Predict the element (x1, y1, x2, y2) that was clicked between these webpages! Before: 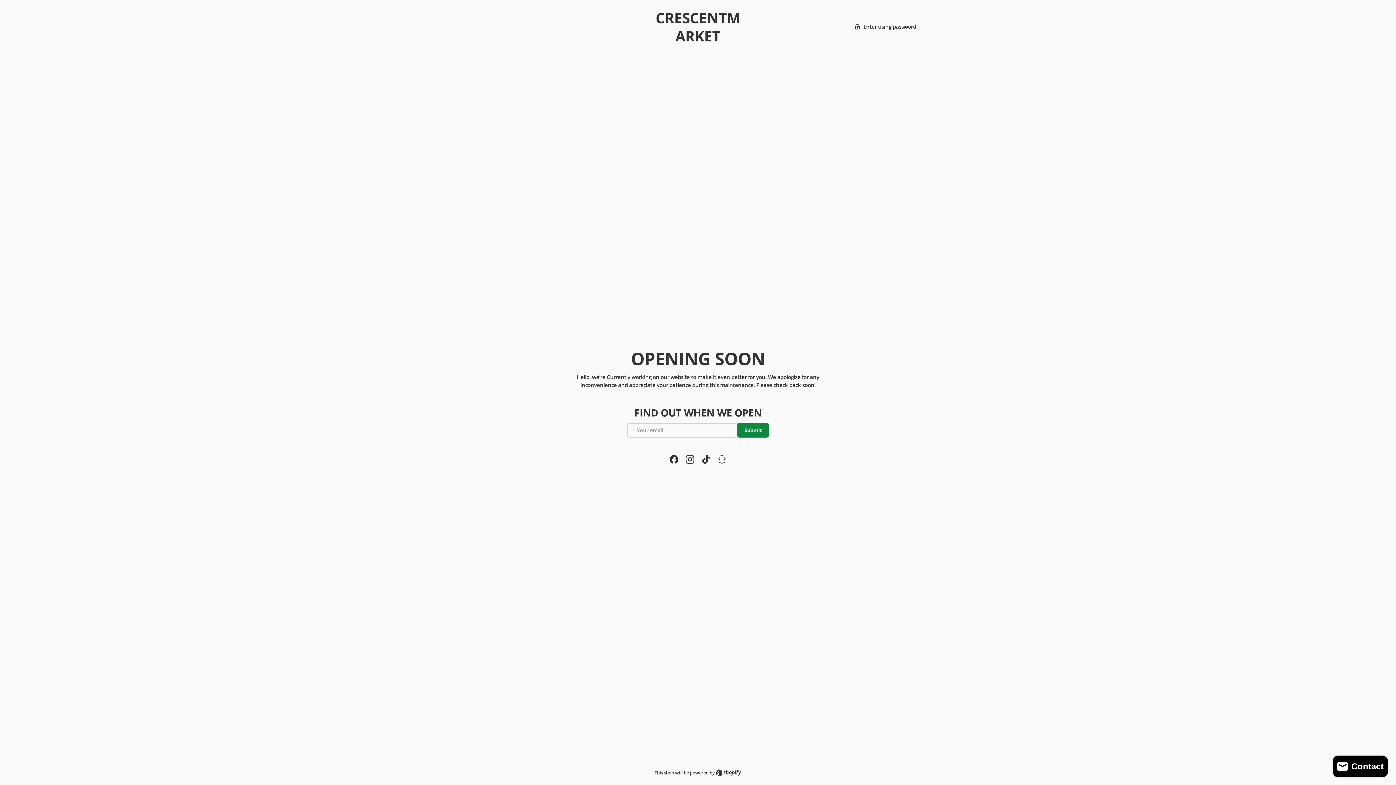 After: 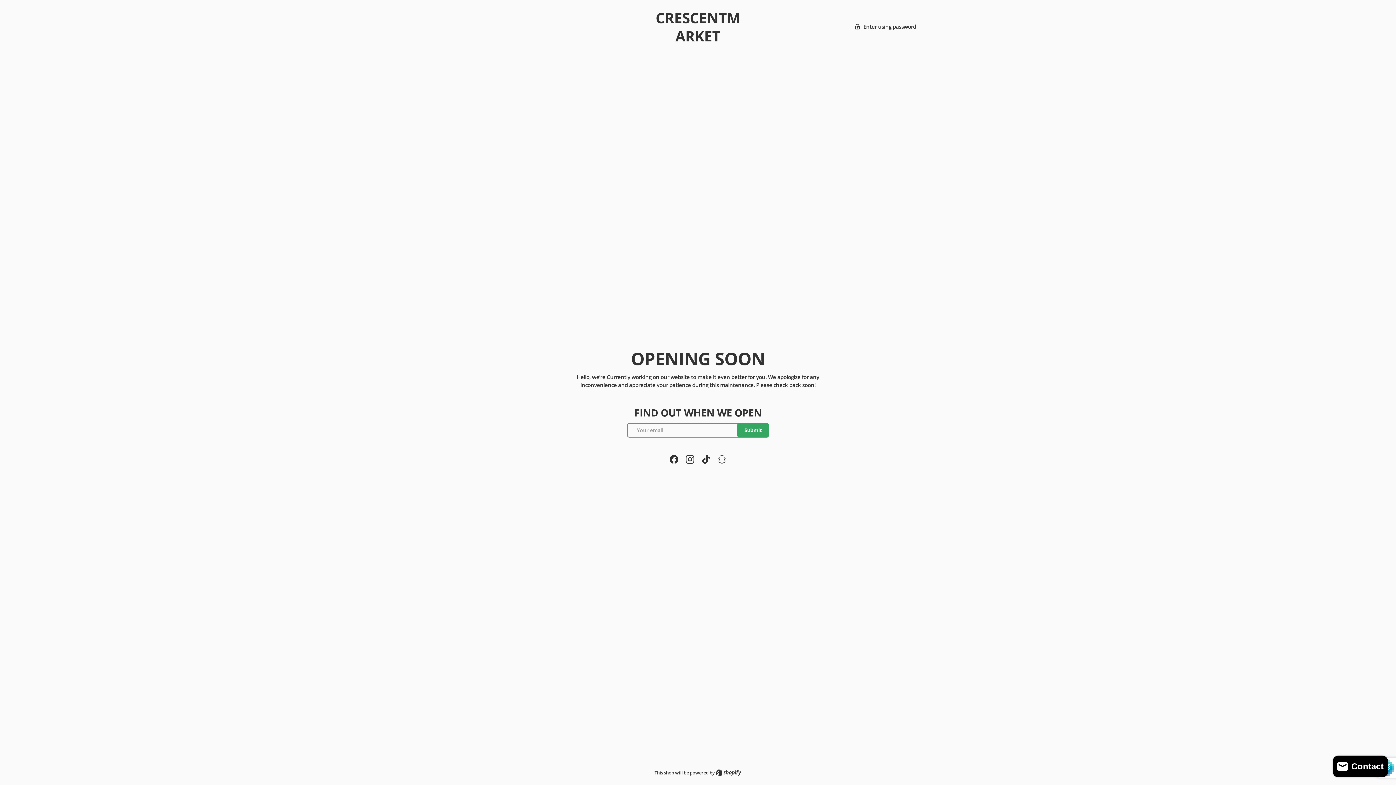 Action: bbox: (737, 423, 769, 437) label: Submit